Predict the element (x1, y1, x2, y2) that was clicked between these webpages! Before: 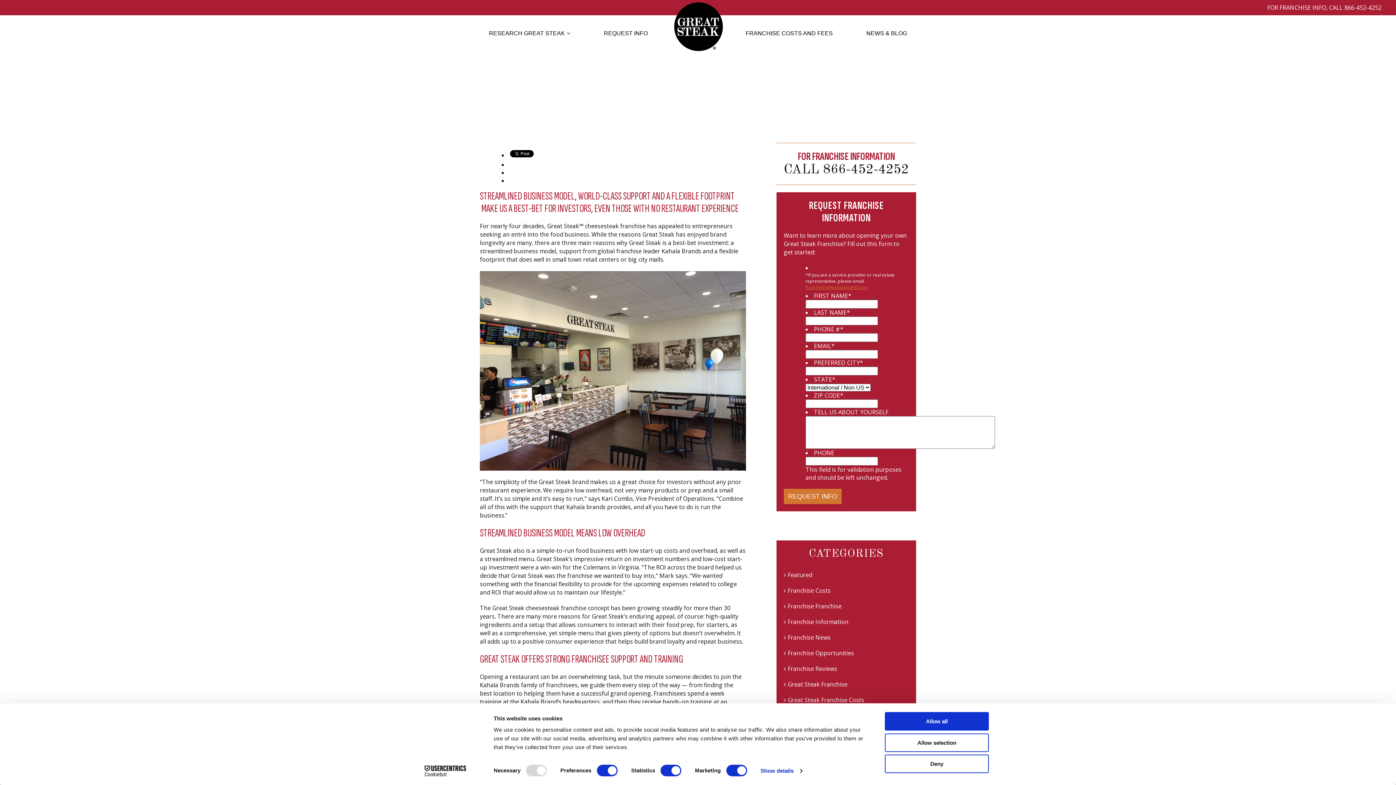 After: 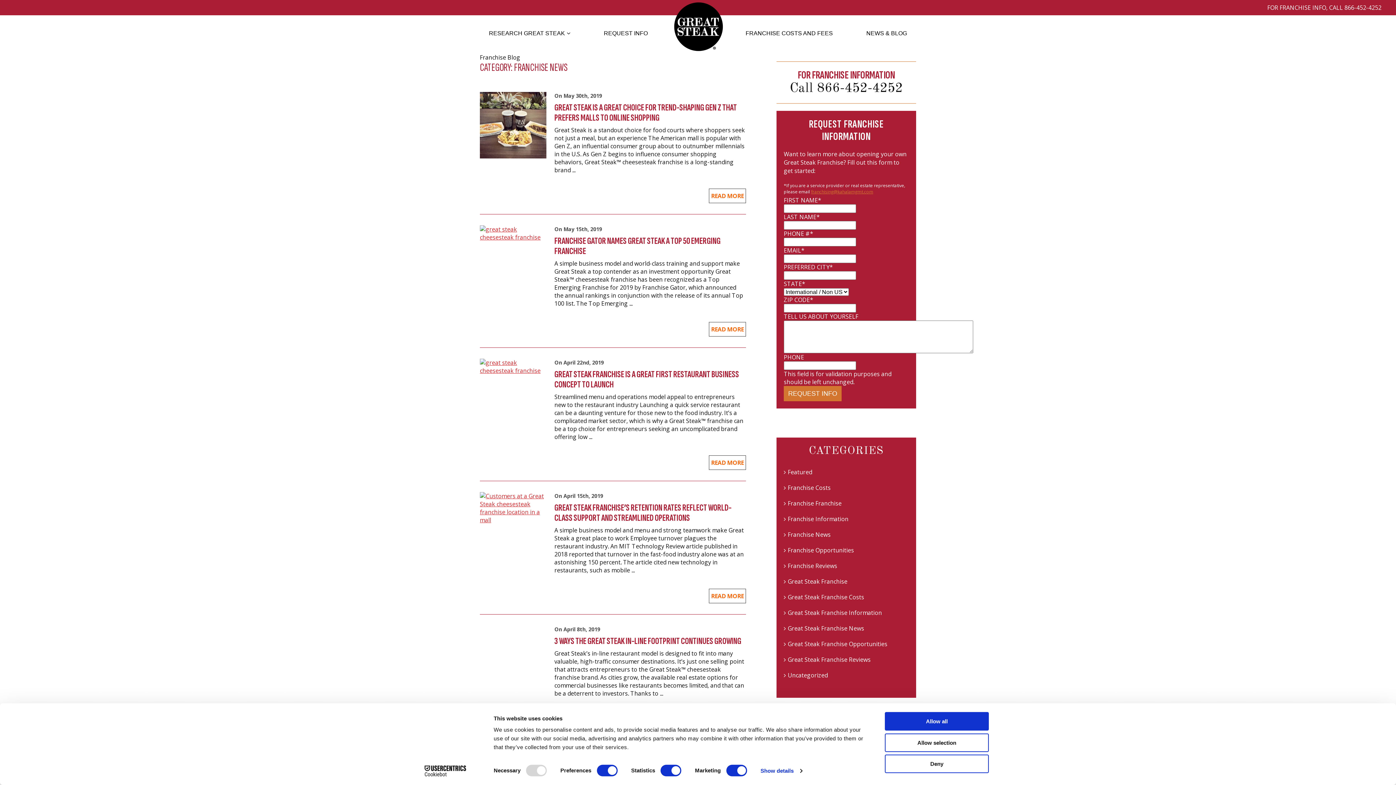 Action: label: Franchise News bbox: (776, 630, 916, 645)